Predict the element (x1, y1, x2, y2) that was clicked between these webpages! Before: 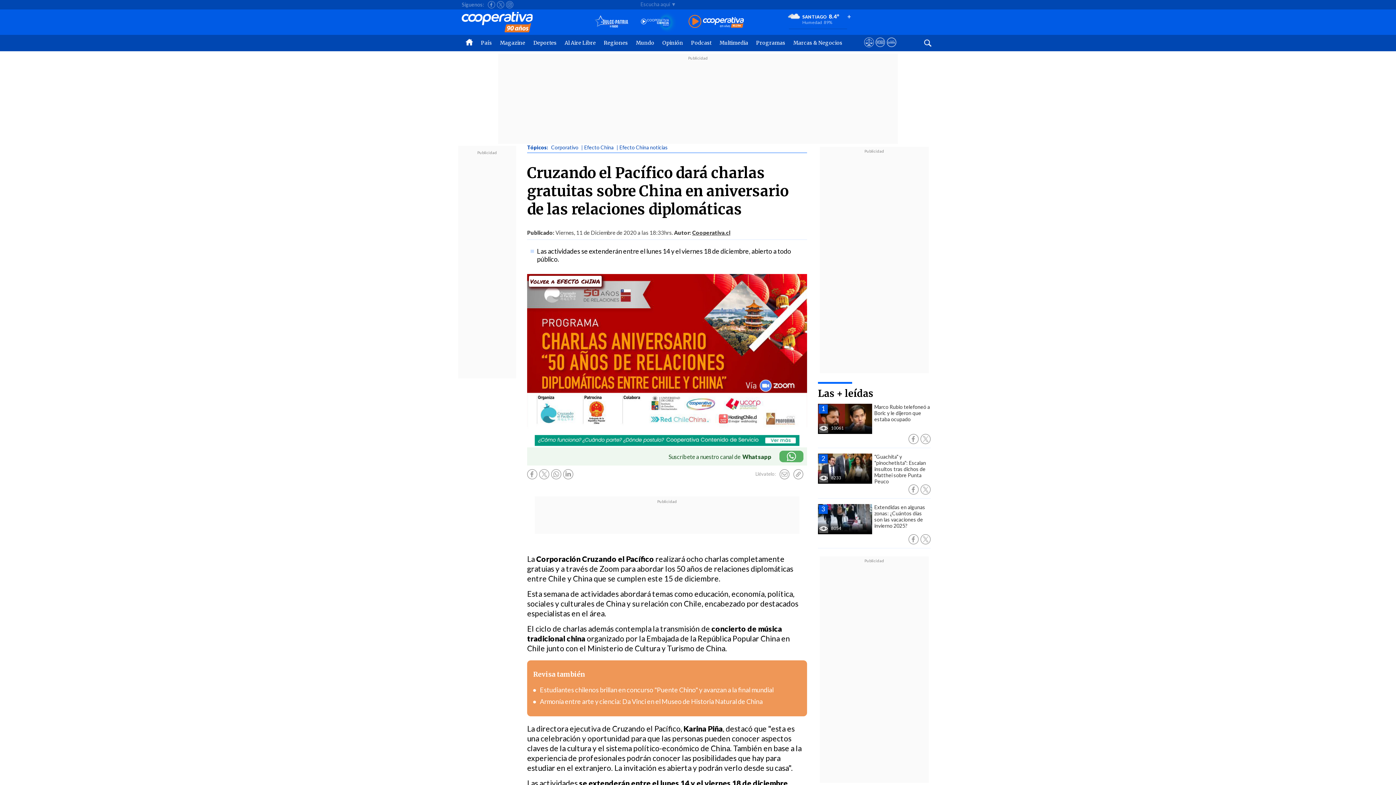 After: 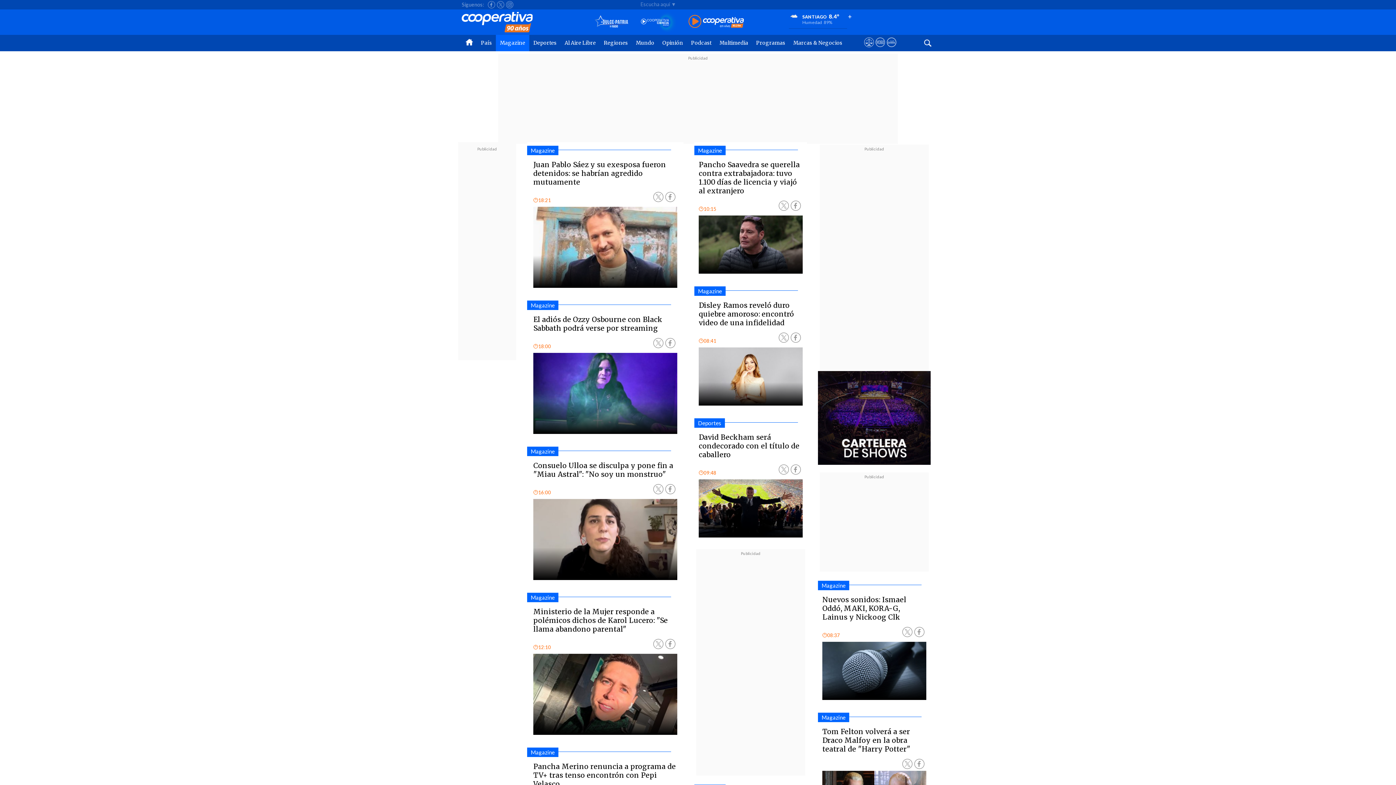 Action: label: Magazine bbox: (496, 34, 529, 51)